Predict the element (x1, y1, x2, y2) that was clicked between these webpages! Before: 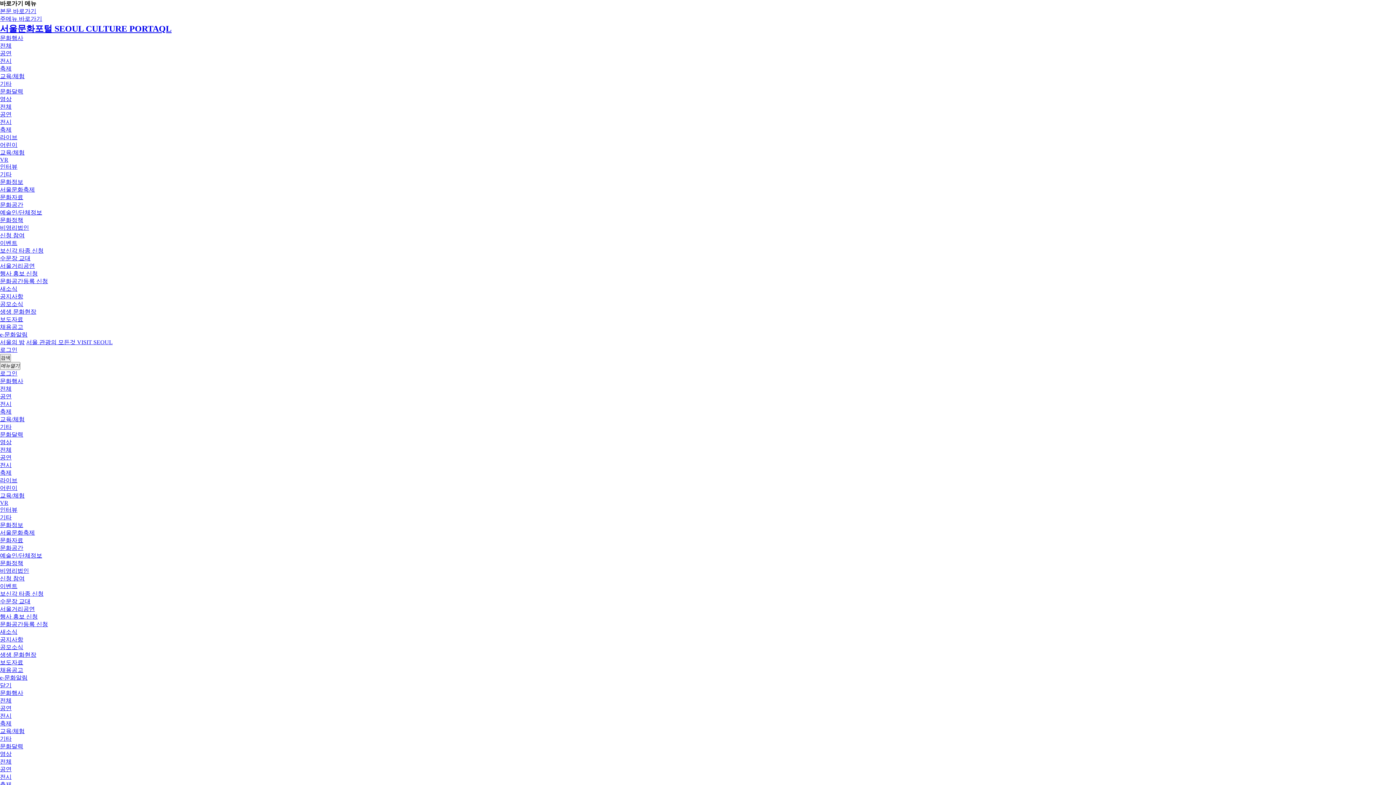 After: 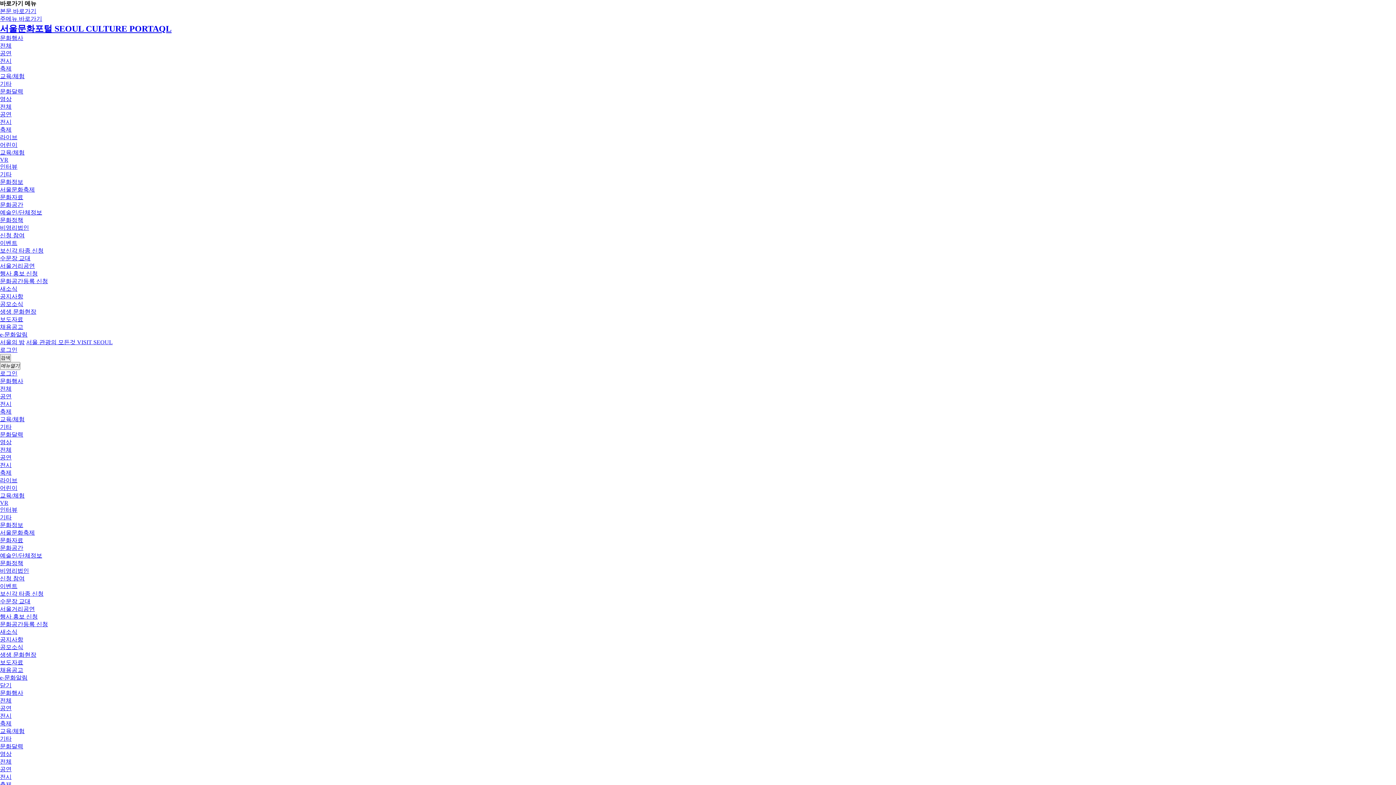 Action: bbox: (0, 201, 23, 208) label: 문화공간